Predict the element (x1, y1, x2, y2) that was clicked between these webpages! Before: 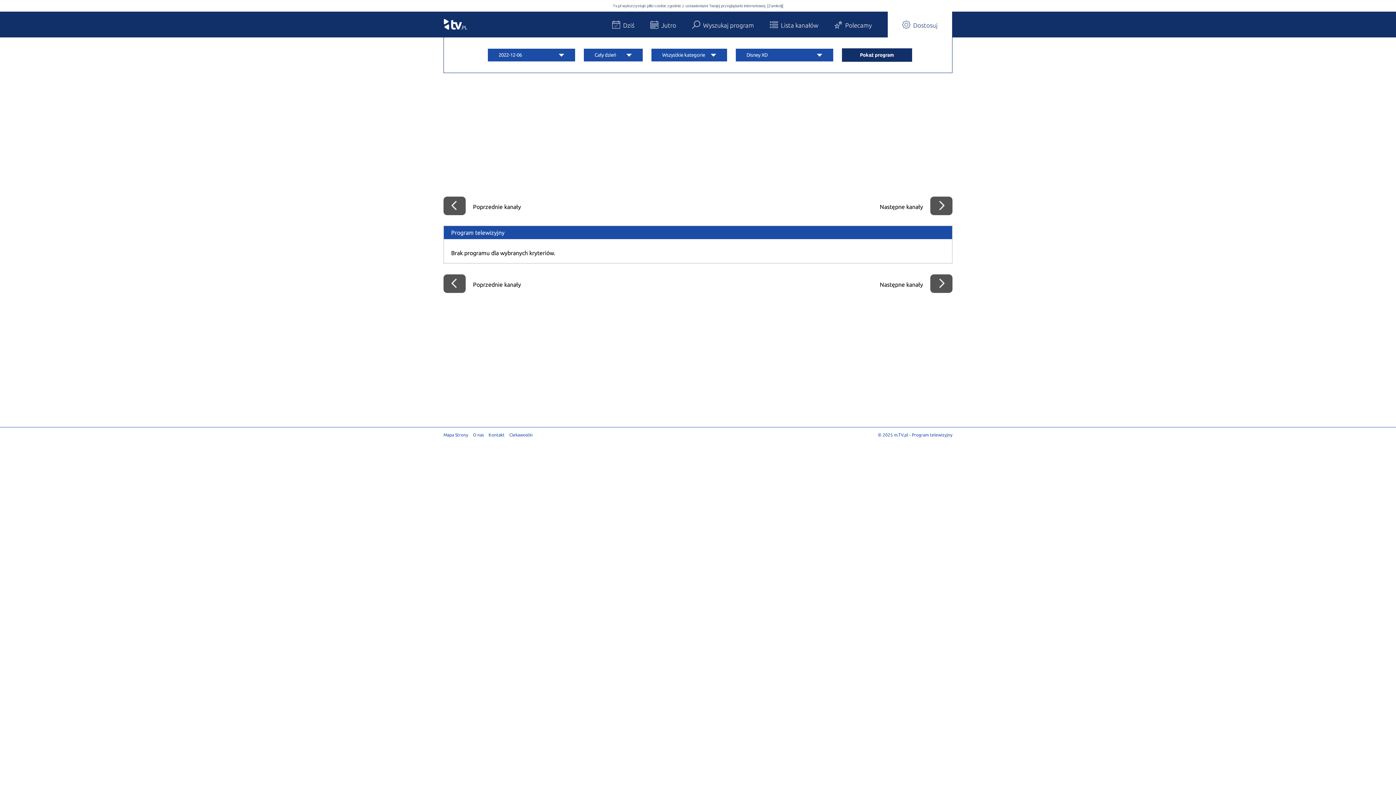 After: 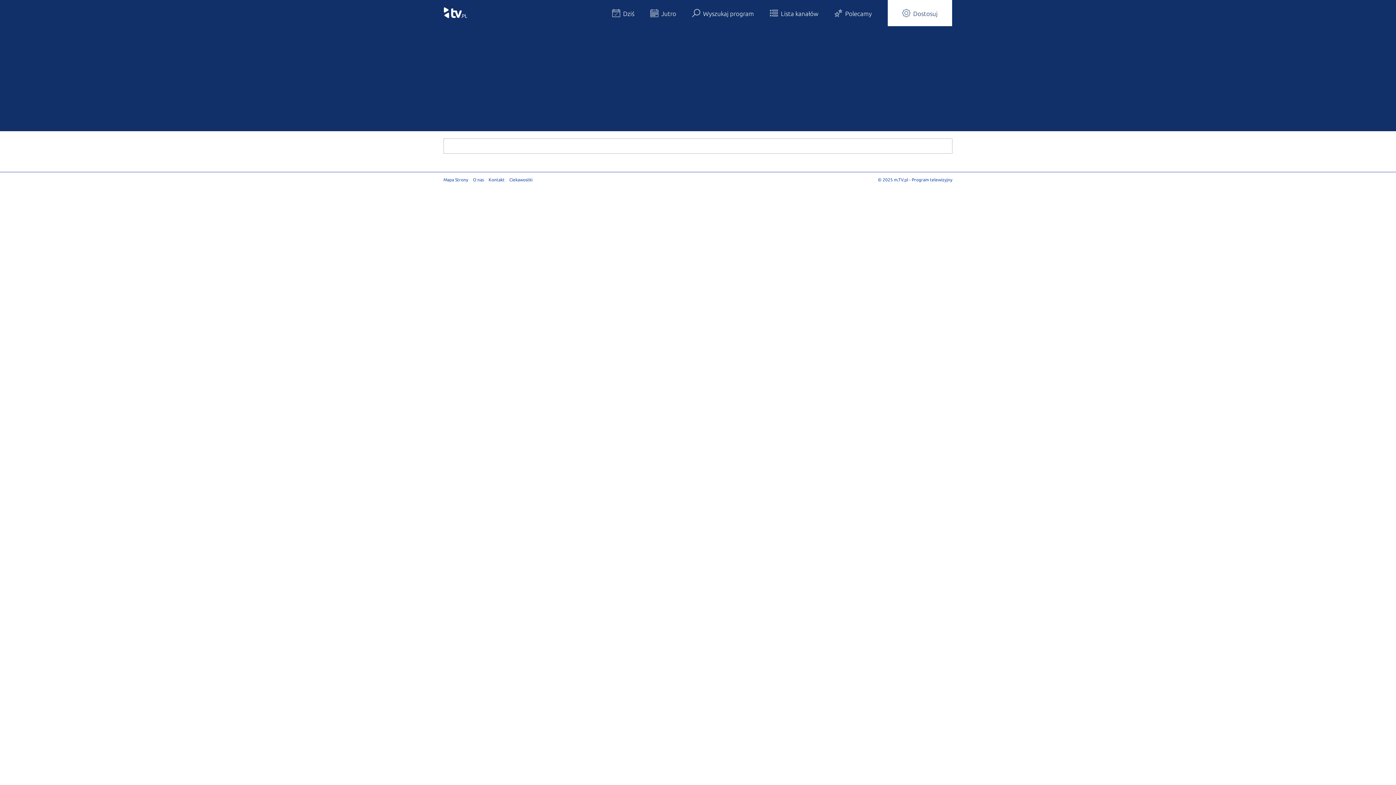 Action: label: Ciekawostki bbox: (509, 432, 532, 437)